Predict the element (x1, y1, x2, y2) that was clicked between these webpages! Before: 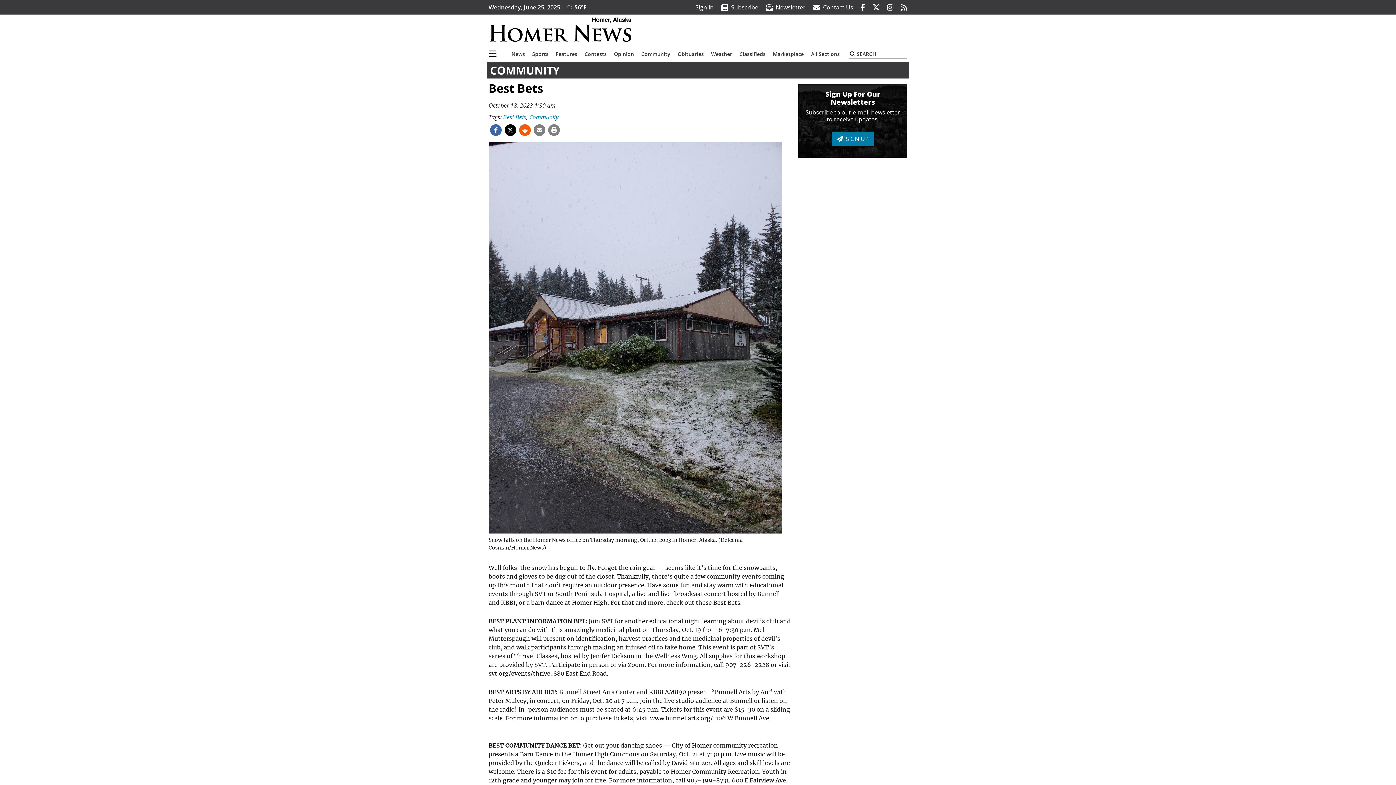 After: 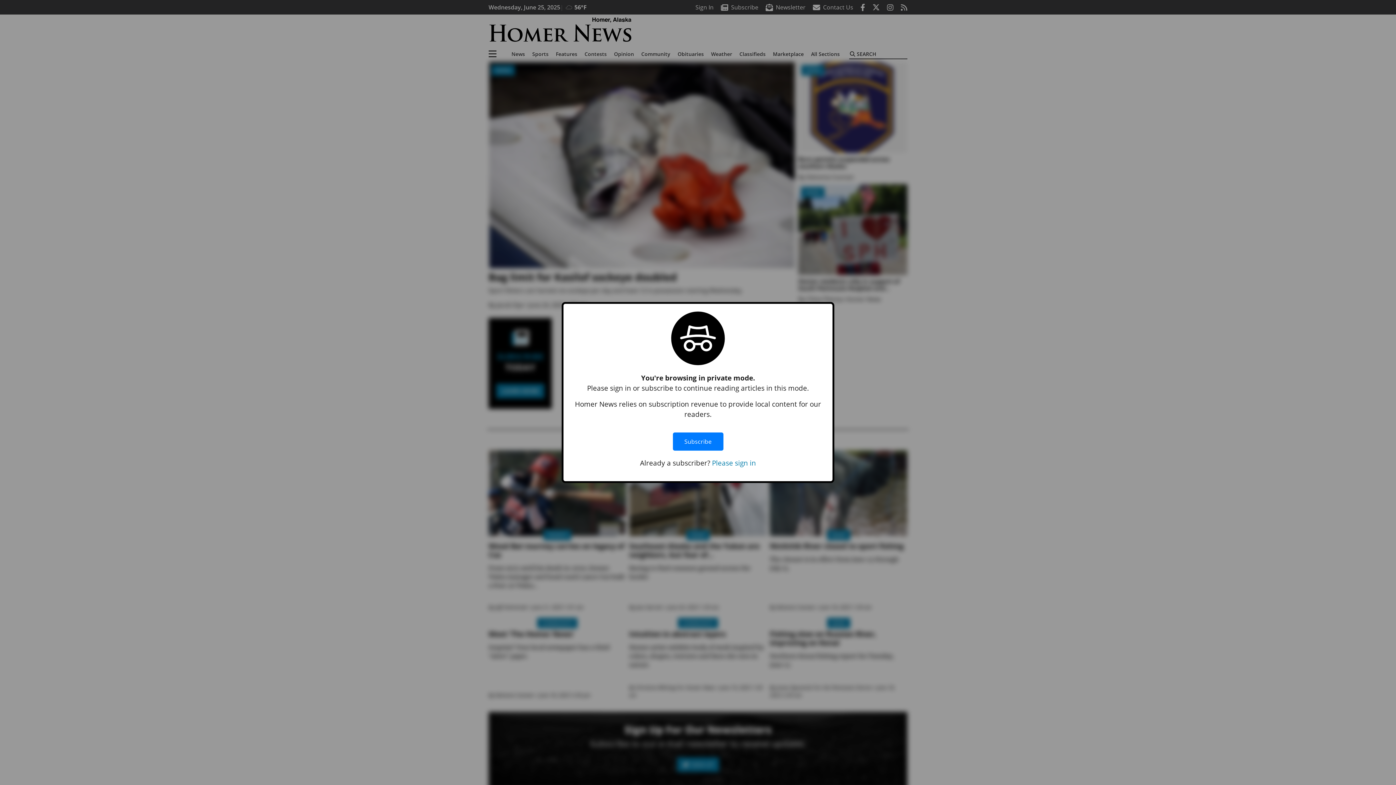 Action: bbox: (488, 17, 632, 43)